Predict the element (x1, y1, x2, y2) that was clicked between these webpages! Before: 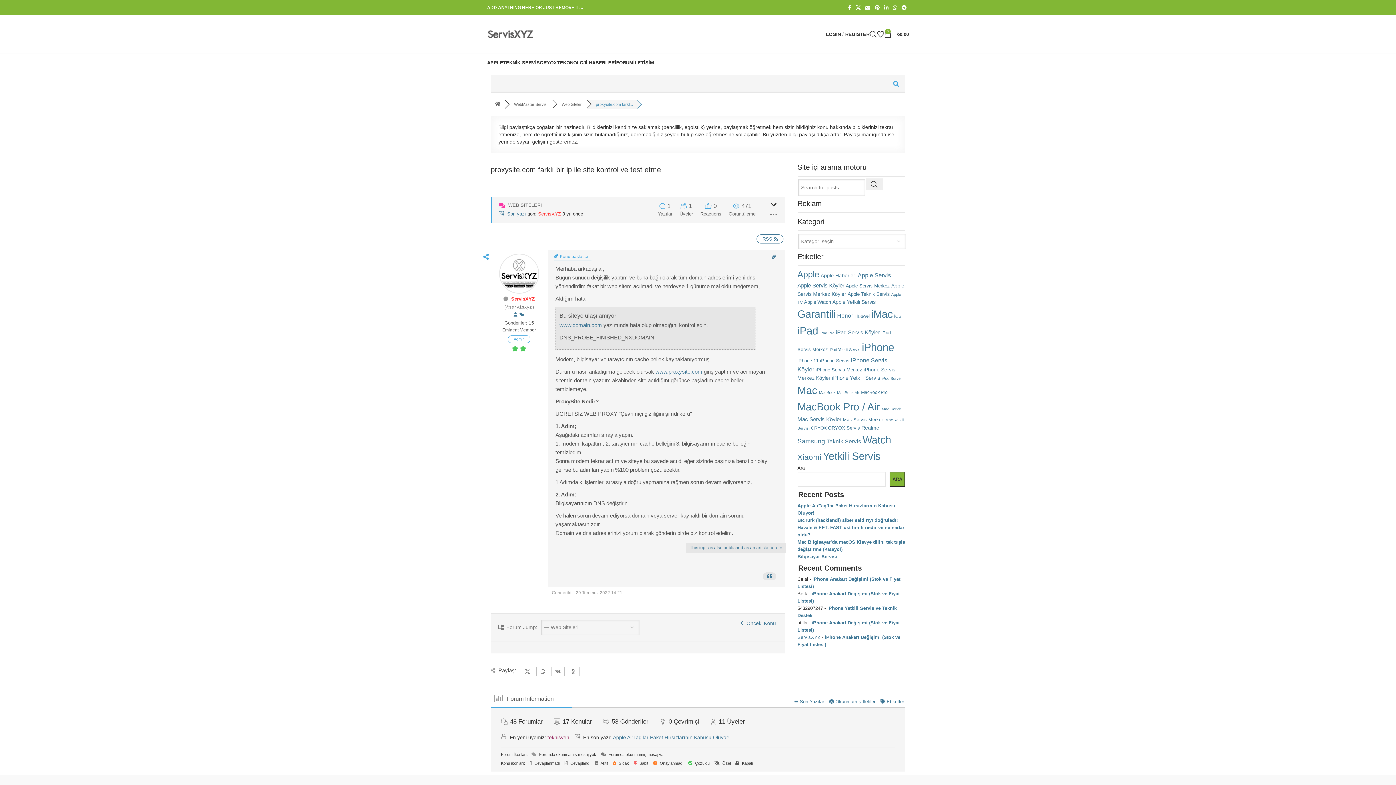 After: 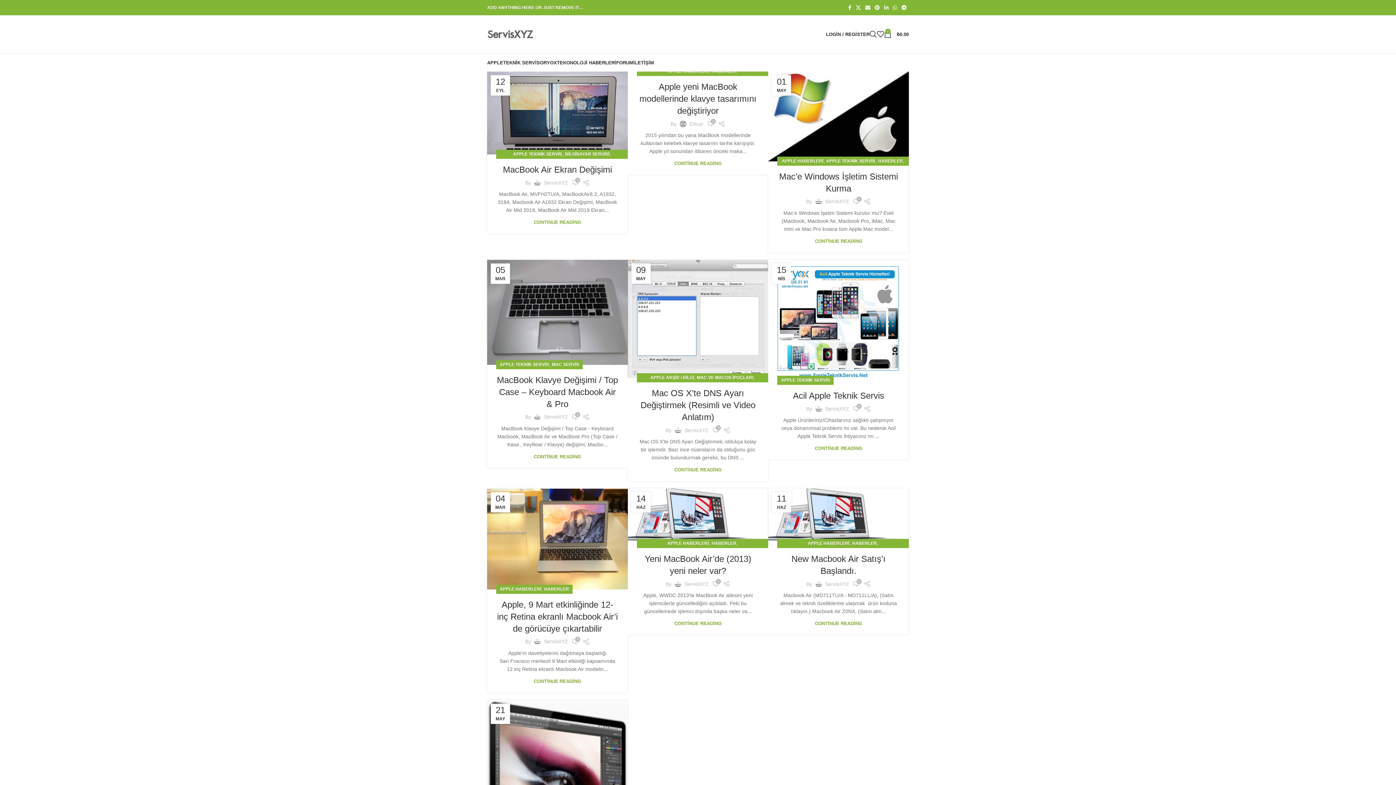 Action: bbox: (837, 390, 859, 394) label: MacBook Air (10 öge)